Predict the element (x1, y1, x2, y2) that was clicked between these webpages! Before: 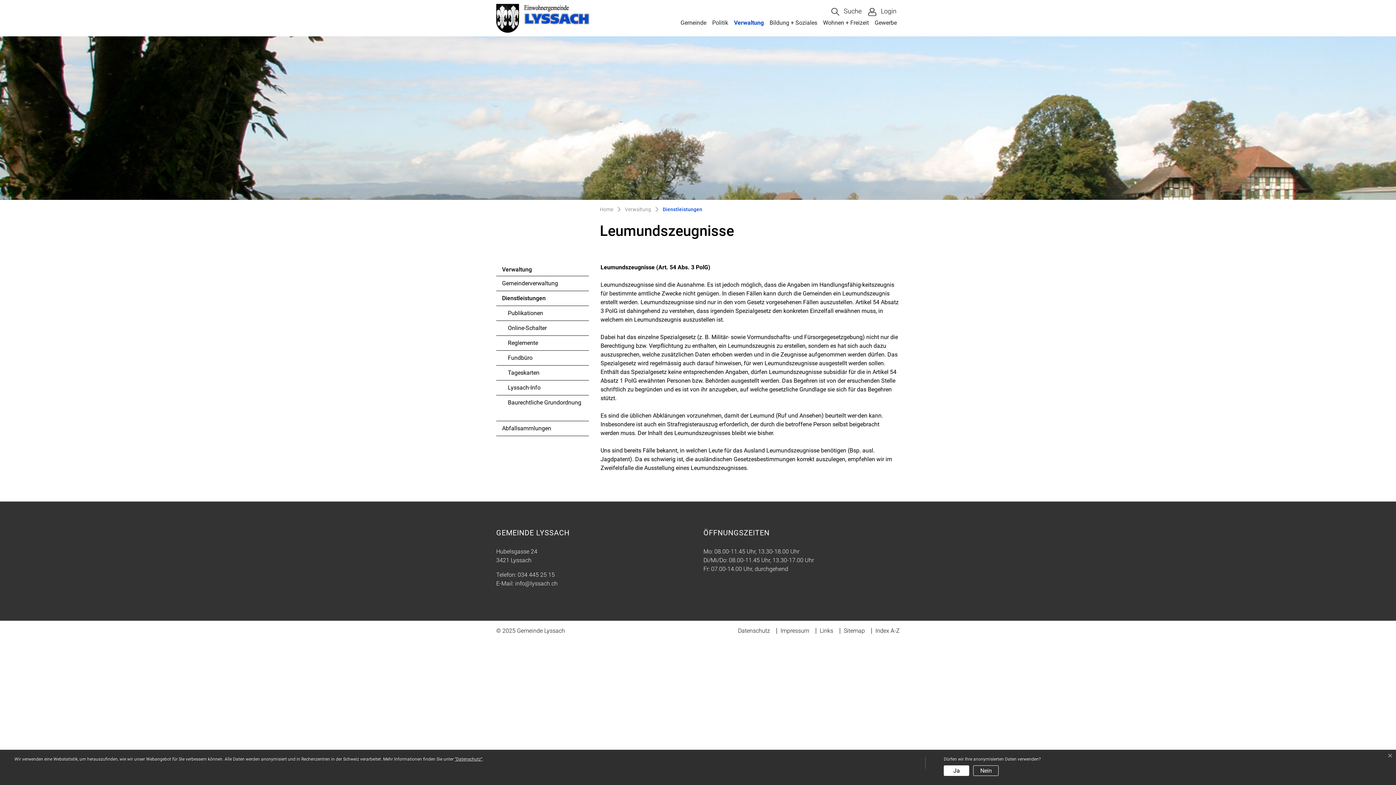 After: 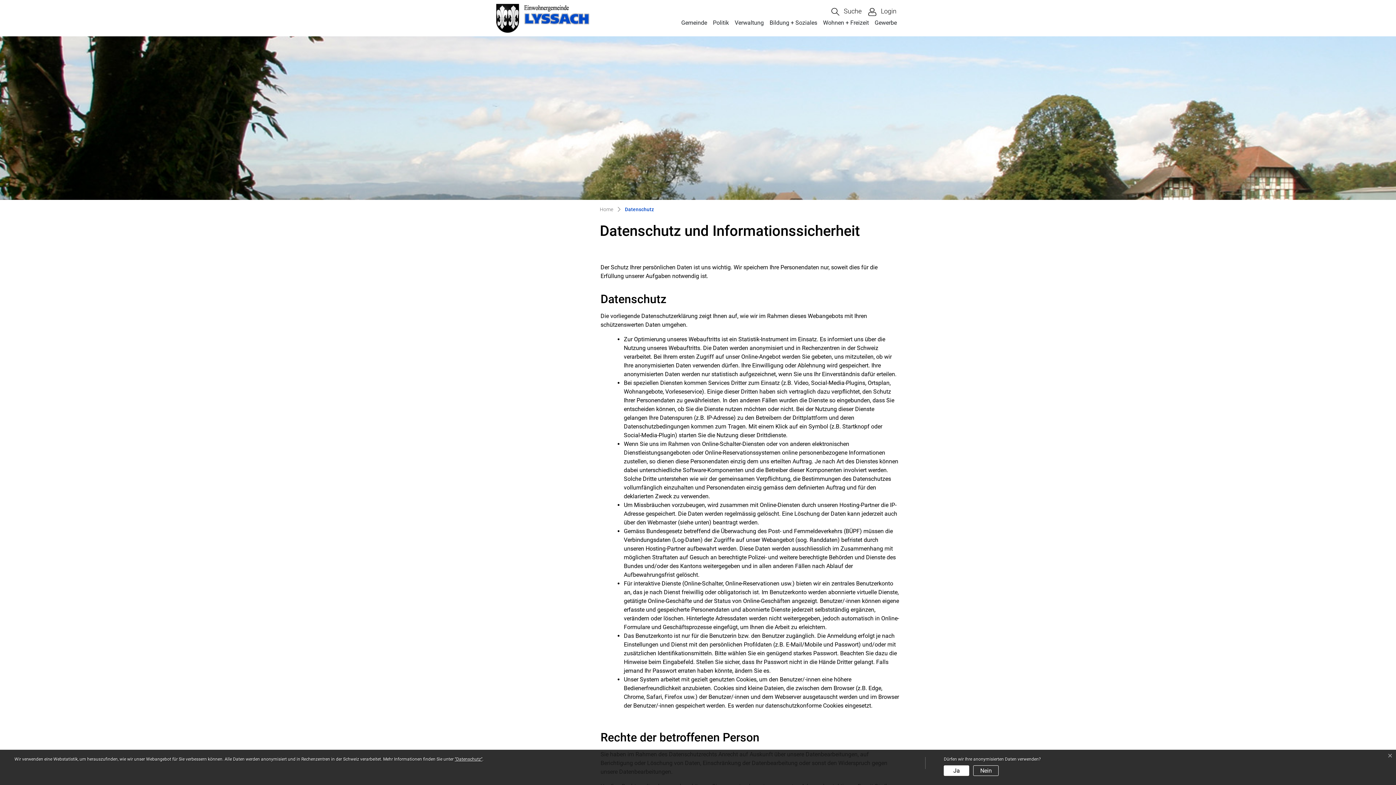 Action: bbox: (738, 627, 770, 634) label: Datenschutz